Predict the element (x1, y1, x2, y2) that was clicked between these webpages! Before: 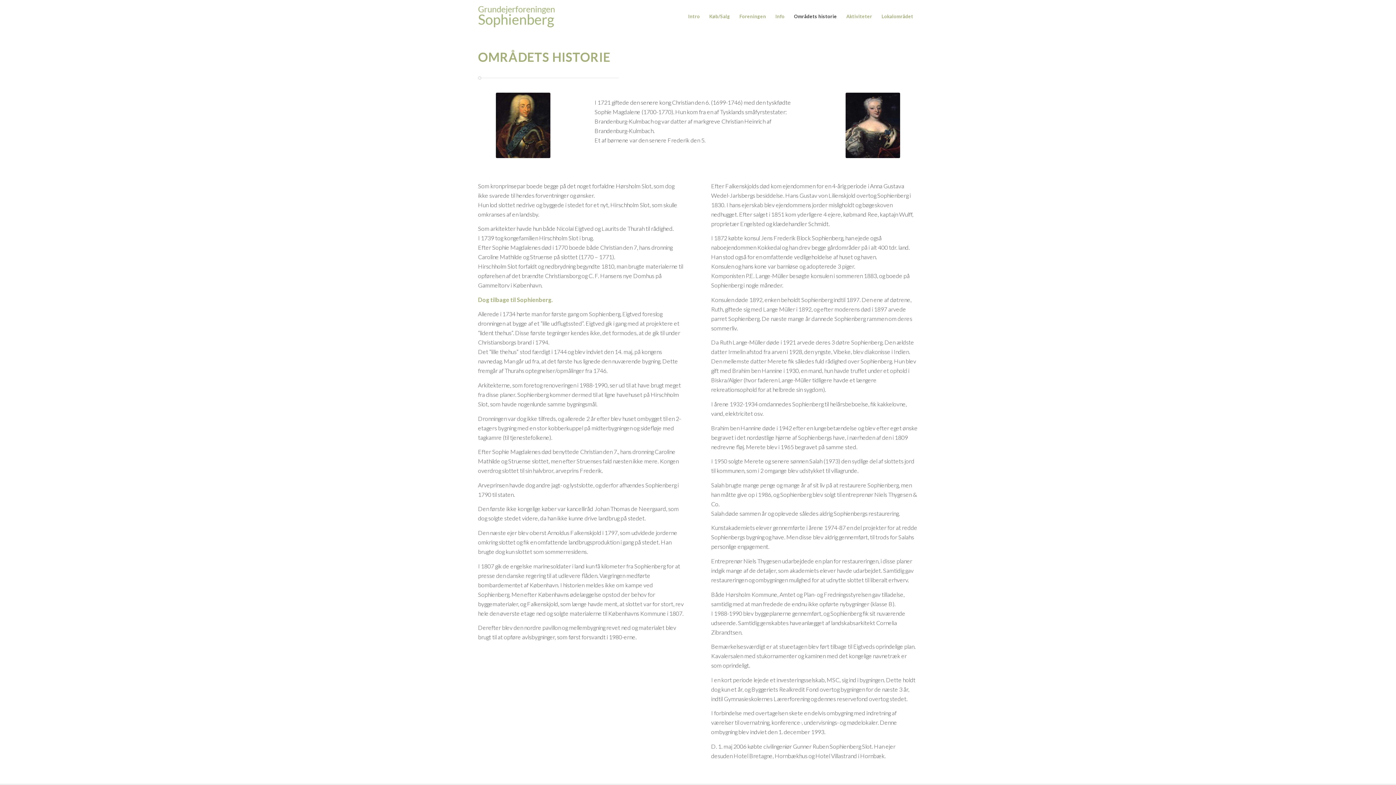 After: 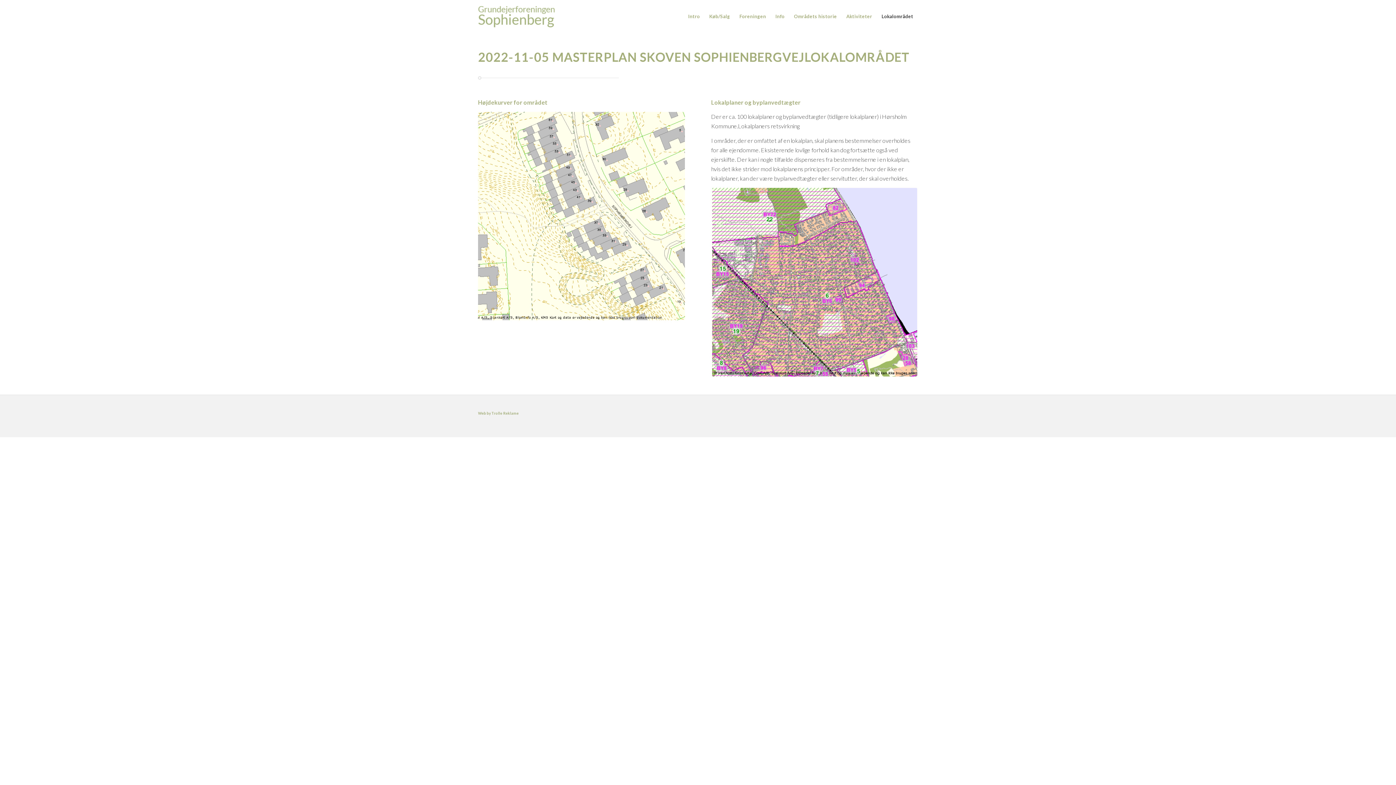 Action: label: Lokalområdet bbox: (877, 0, 918, 32)